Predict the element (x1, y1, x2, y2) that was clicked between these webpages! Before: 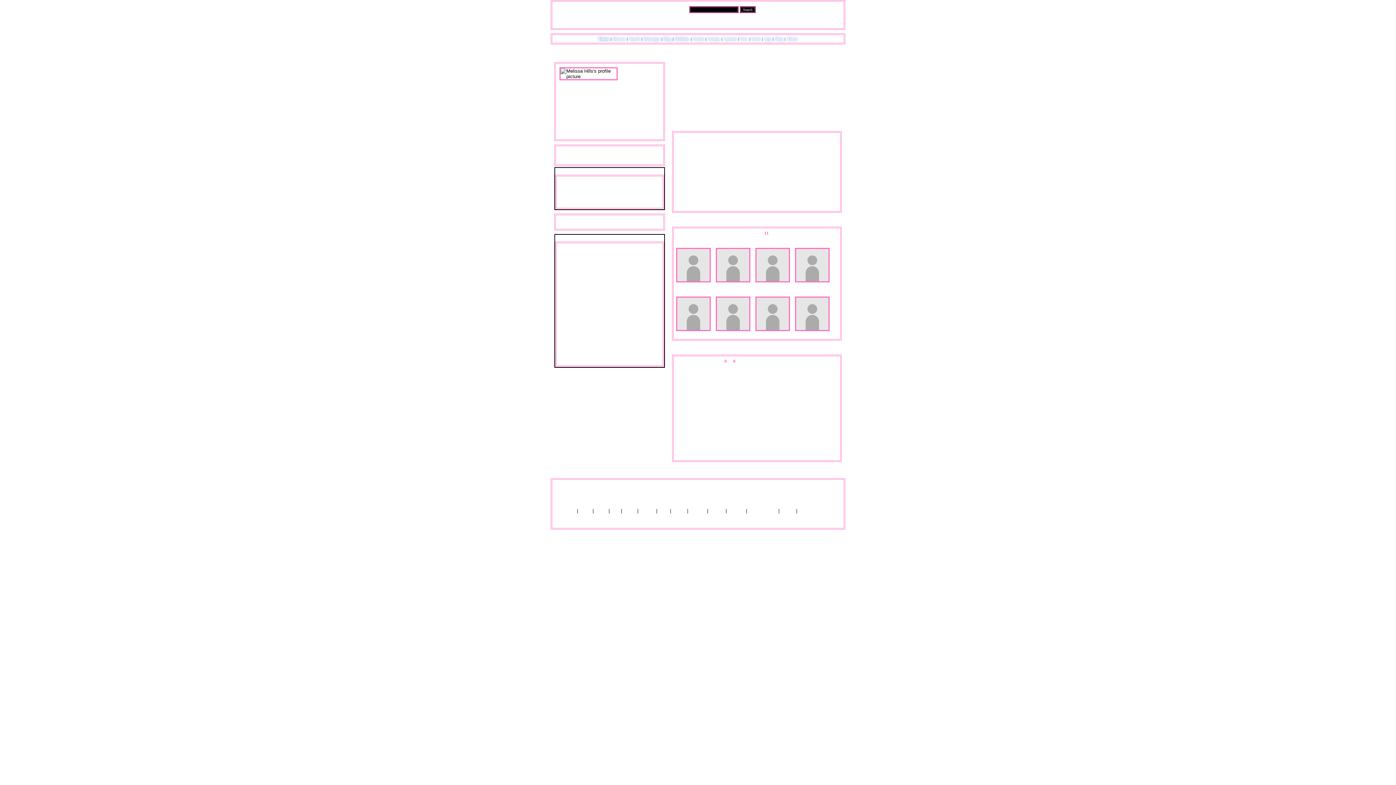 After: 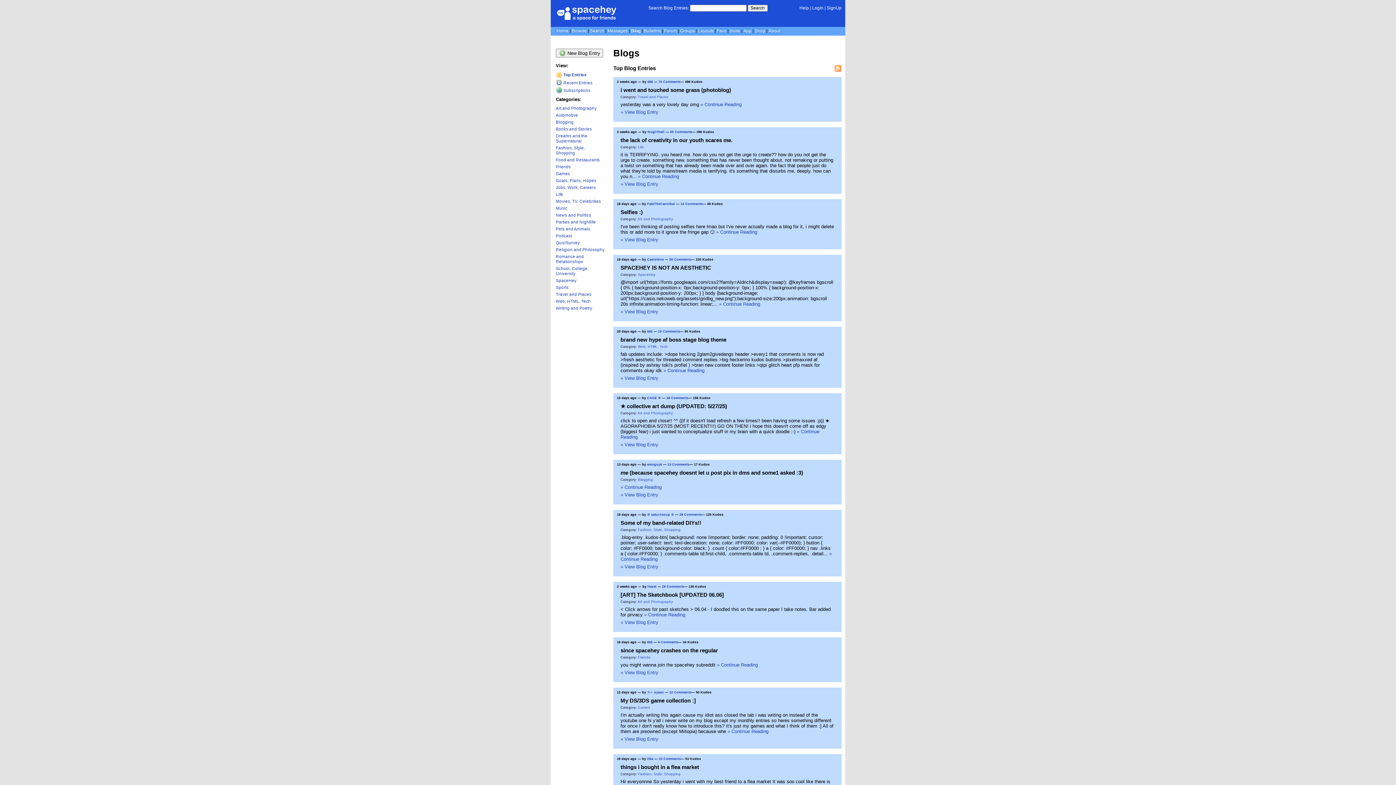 Action: label: Blog bbox: (663, 36, 671, 41)